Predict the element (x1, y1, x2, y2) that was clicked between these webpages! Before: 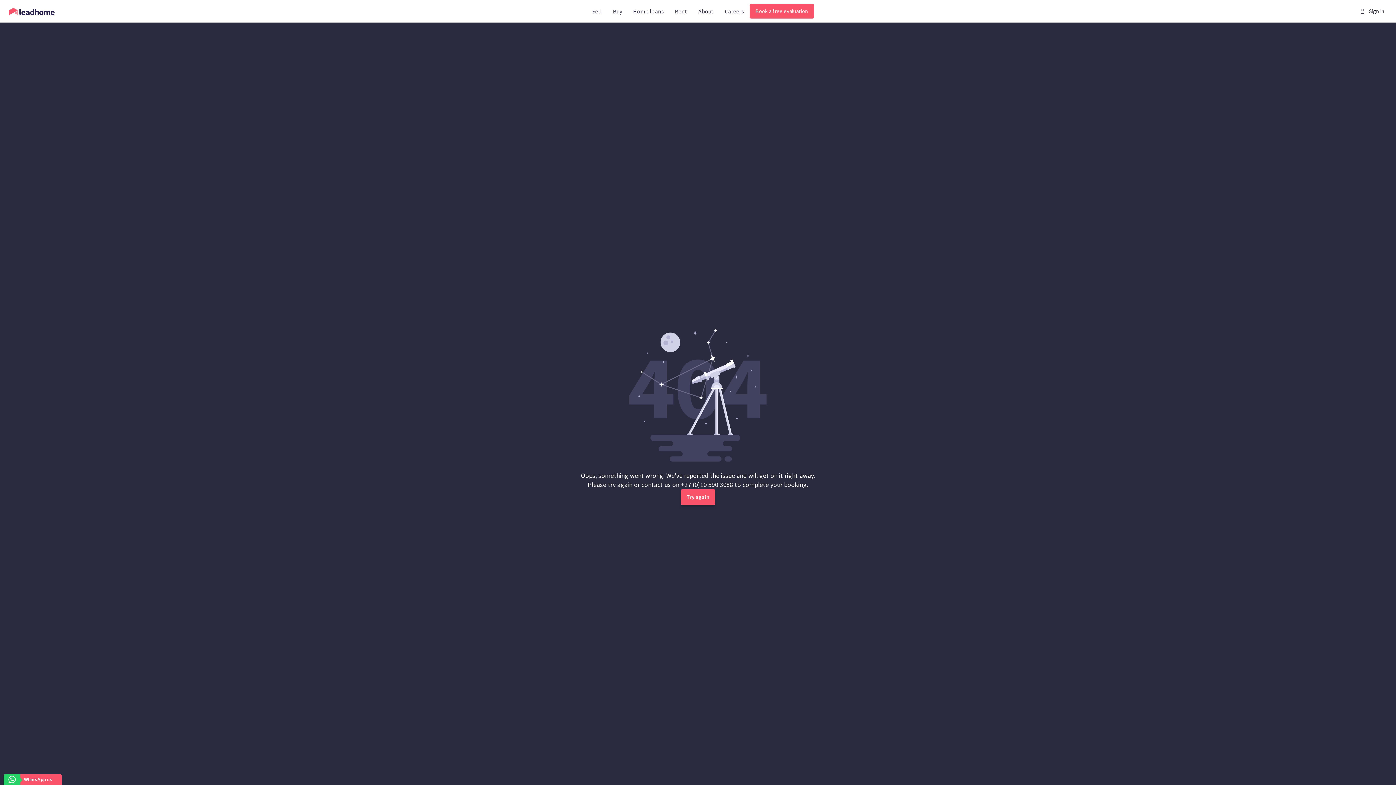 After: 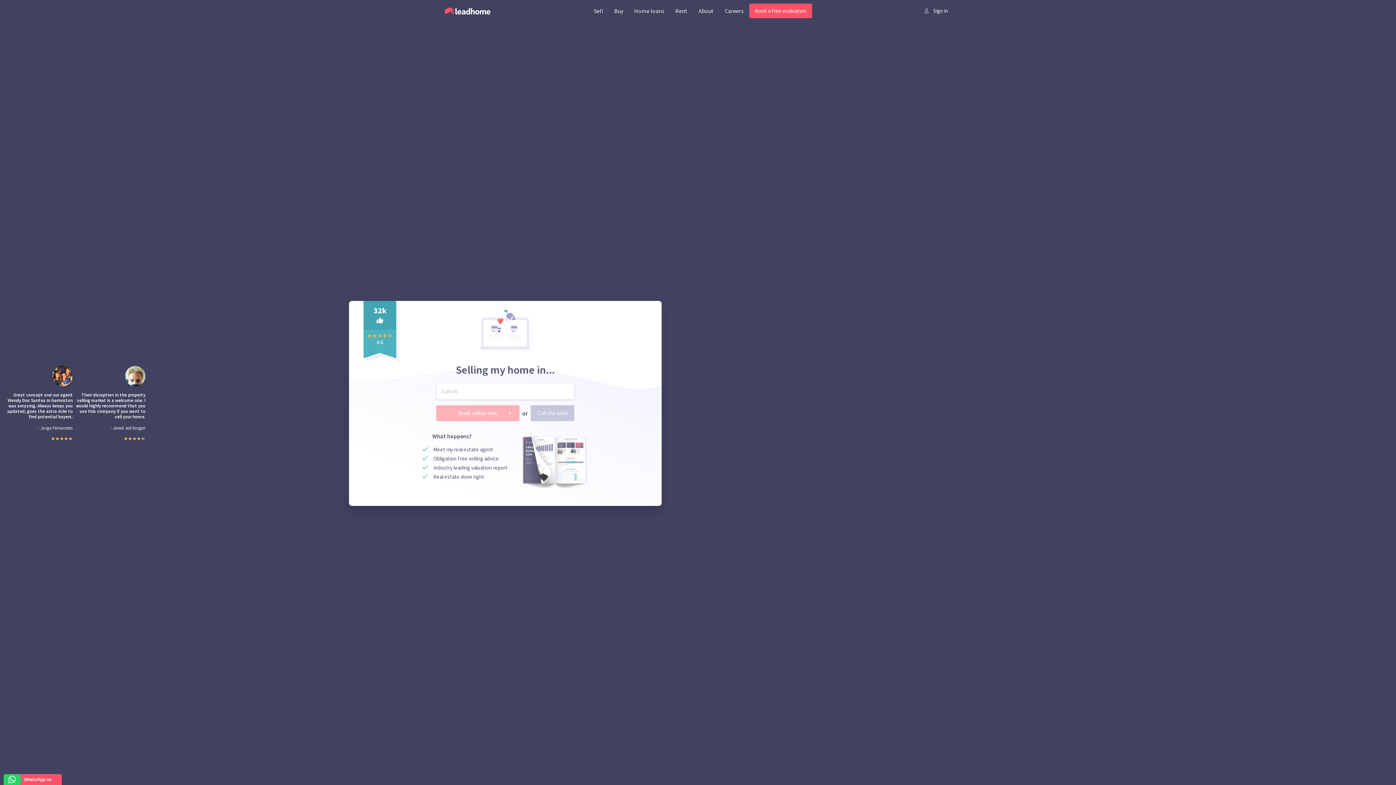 Action: bbox: (749, 4, 814, 18) label: Book a free evaluation